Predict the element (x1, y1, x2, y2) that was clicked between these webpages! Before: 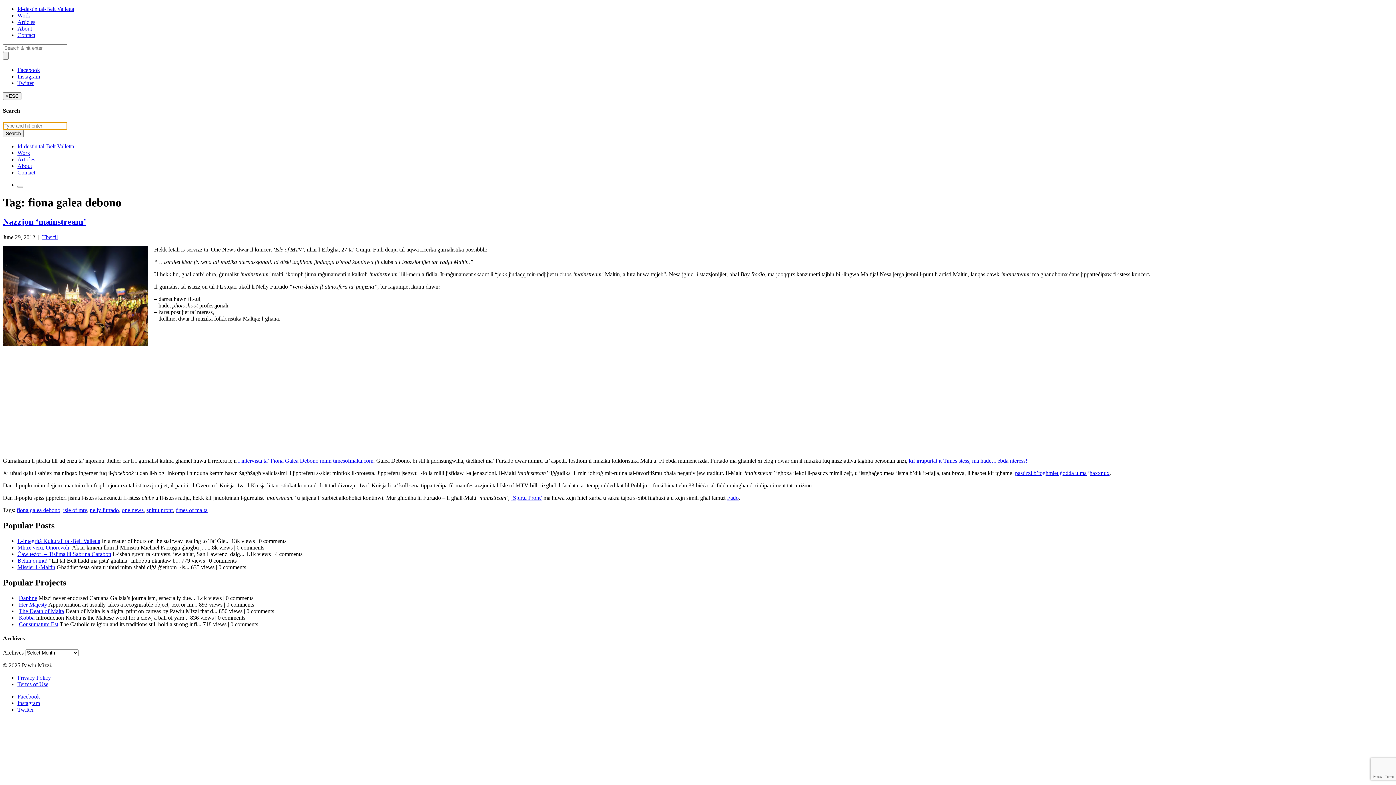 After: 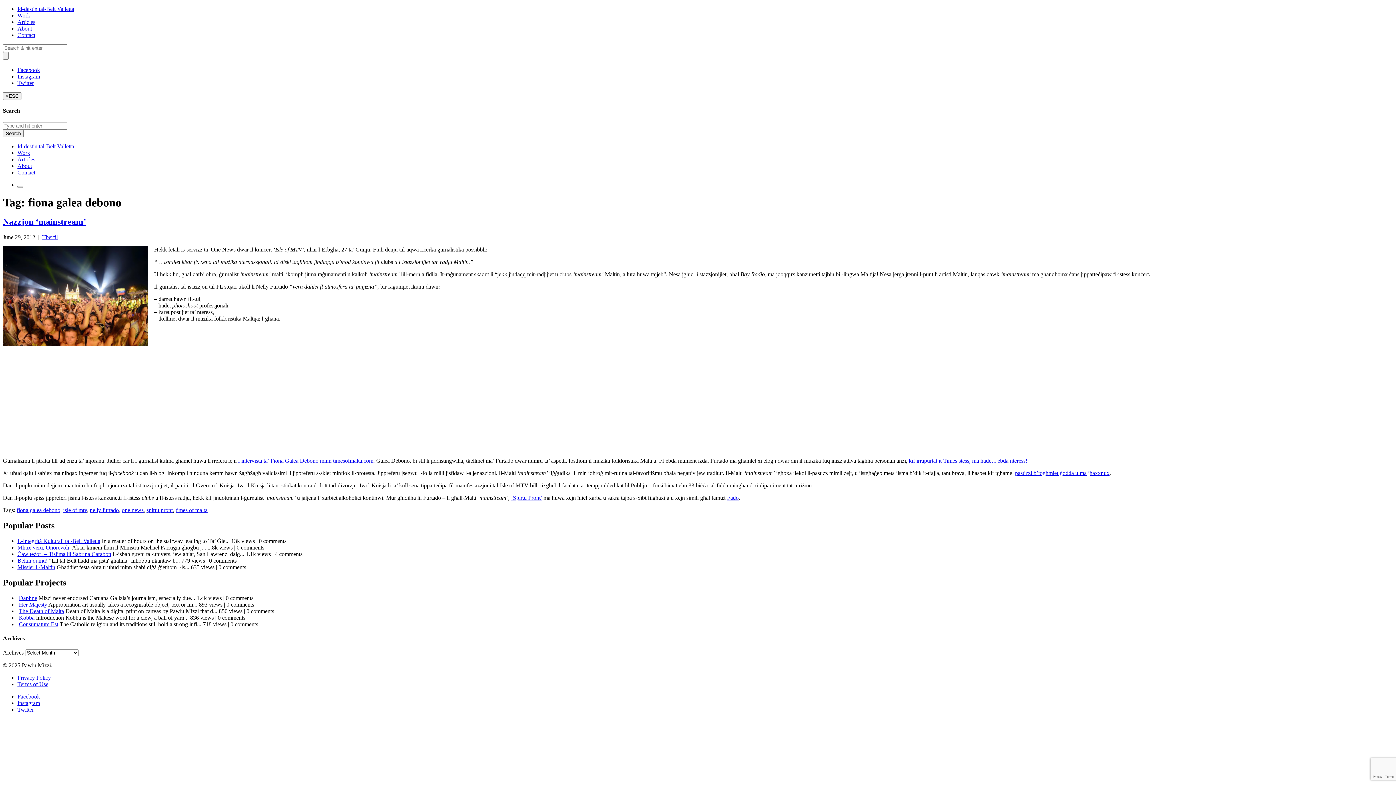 Action: bbox: (17, 185, 23, 187)